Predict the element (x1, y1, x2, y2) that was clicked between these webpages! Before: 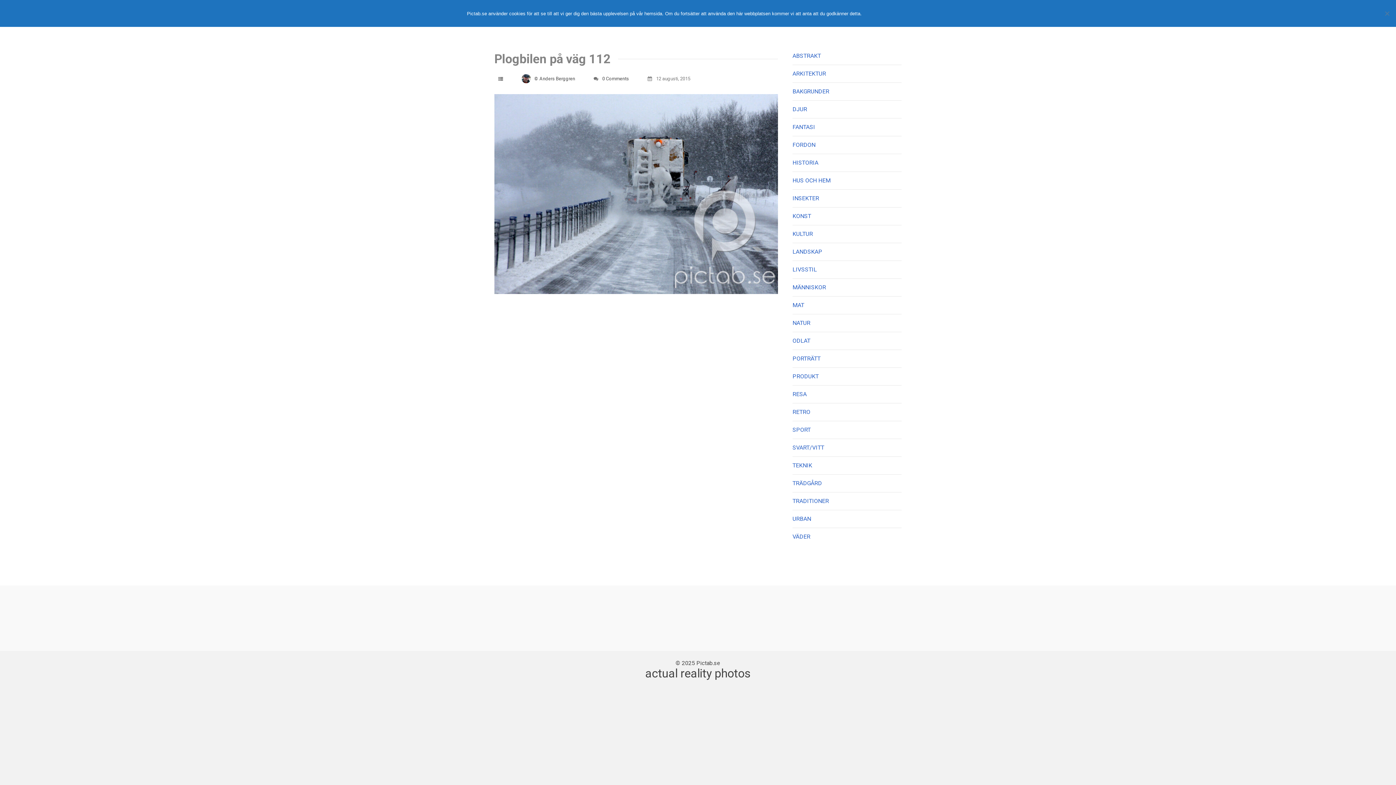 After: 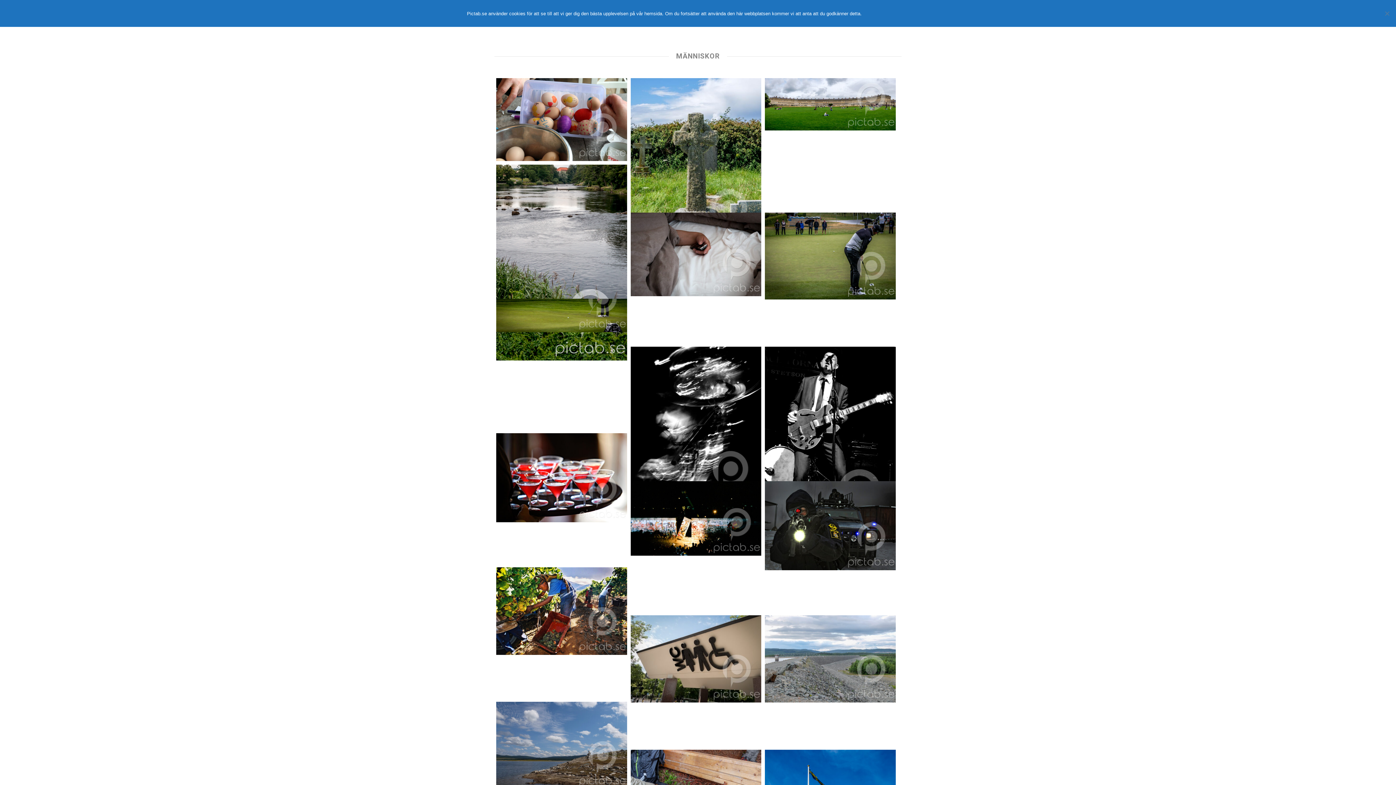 Action: bbox: (792, 284, 826, 290) label: MÄNNISKOR